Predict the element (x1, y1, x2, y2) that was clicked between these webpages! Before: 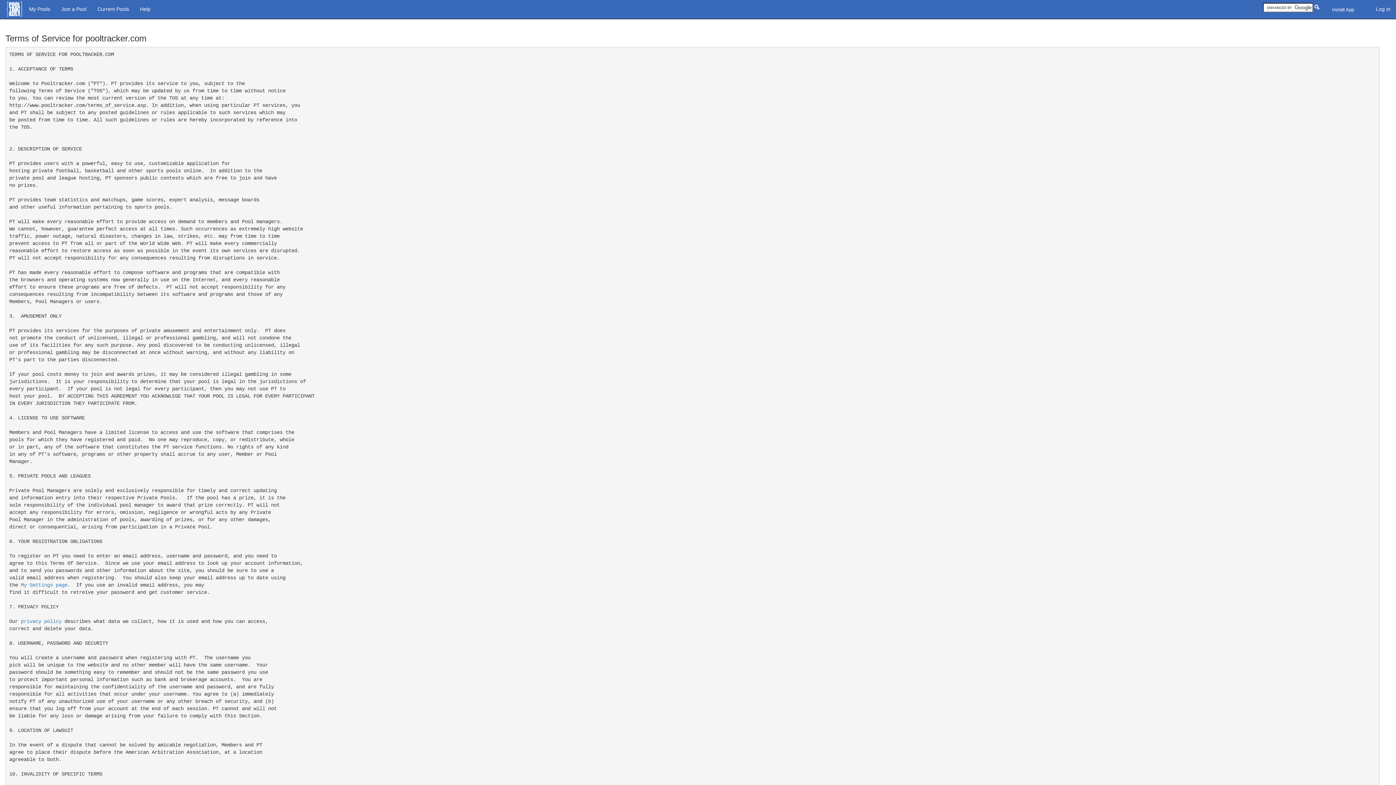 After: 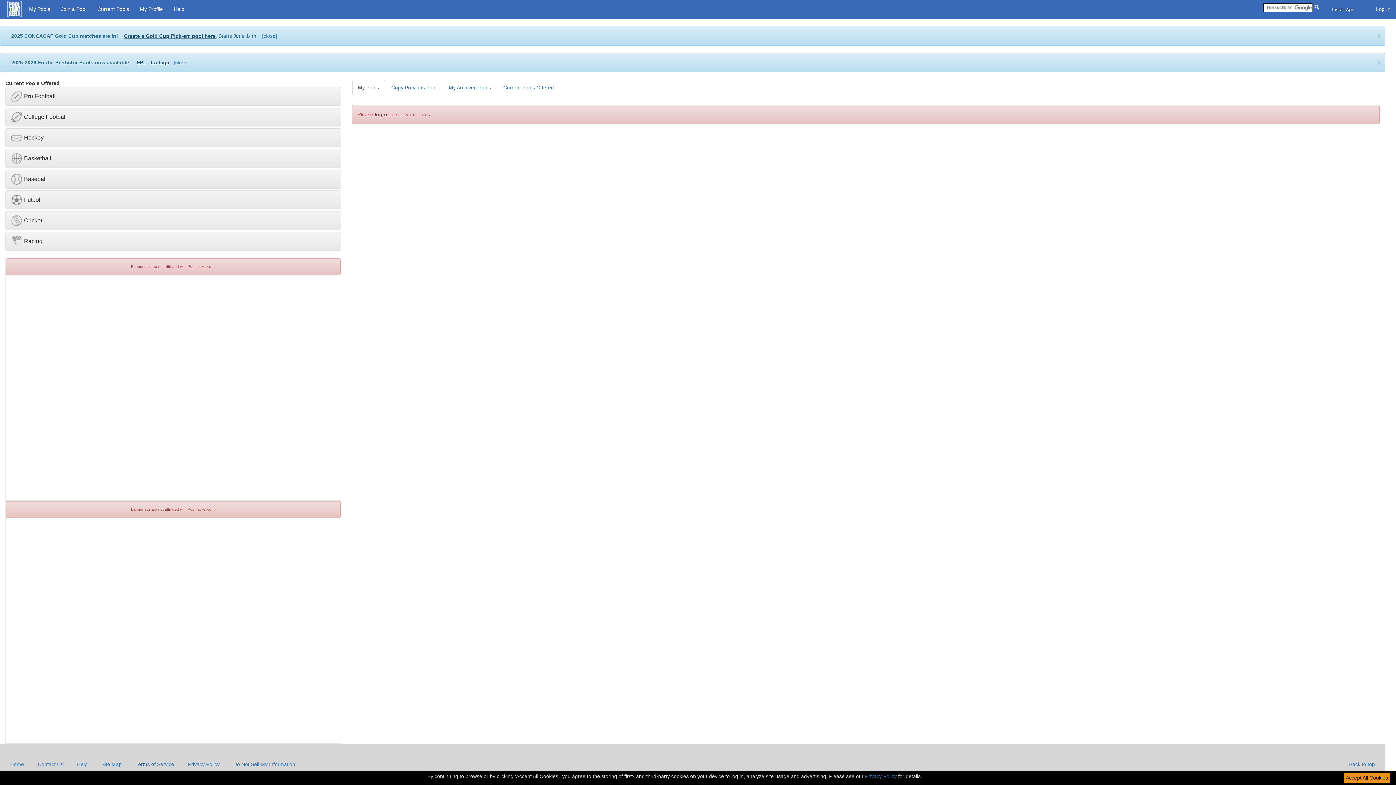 Action: bbox: (23, 0, 55, 18) label: My Pools